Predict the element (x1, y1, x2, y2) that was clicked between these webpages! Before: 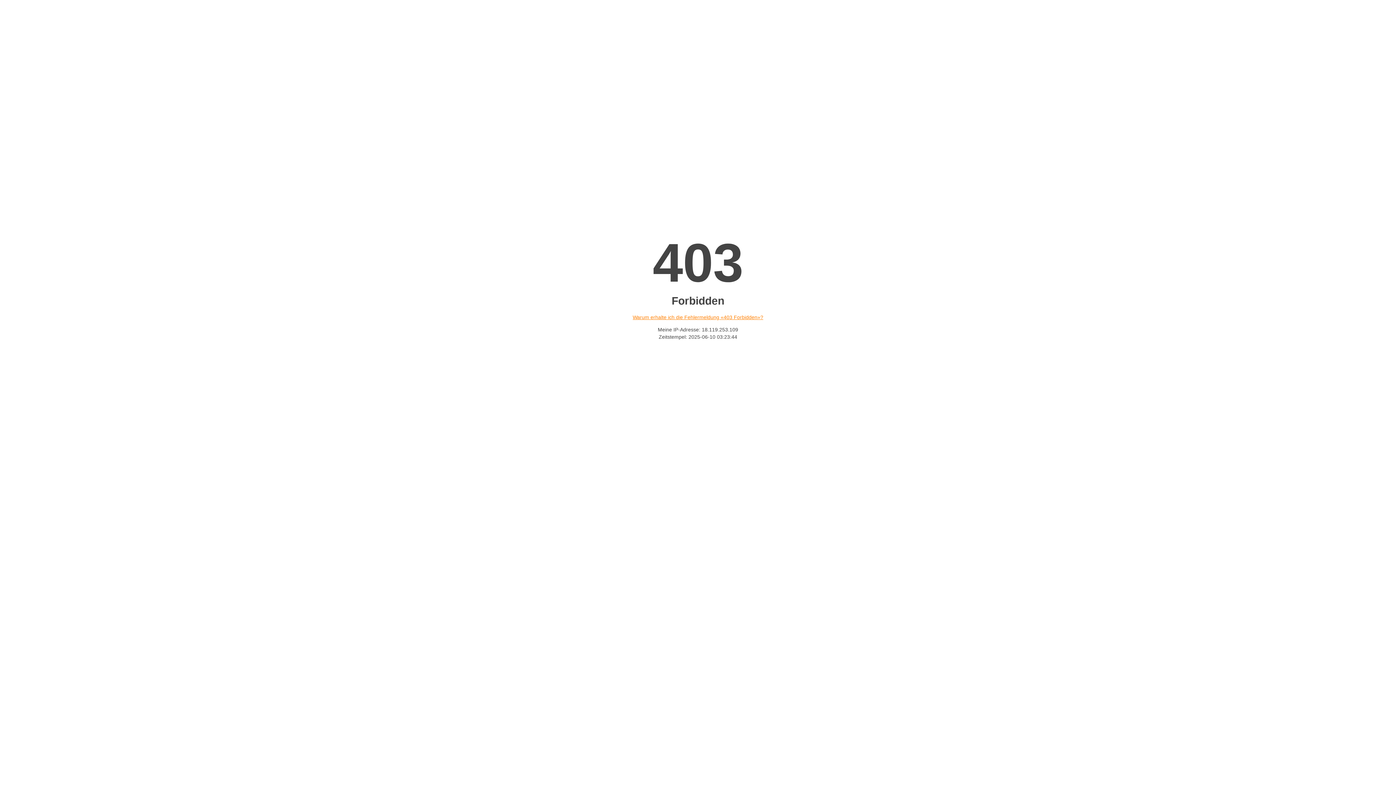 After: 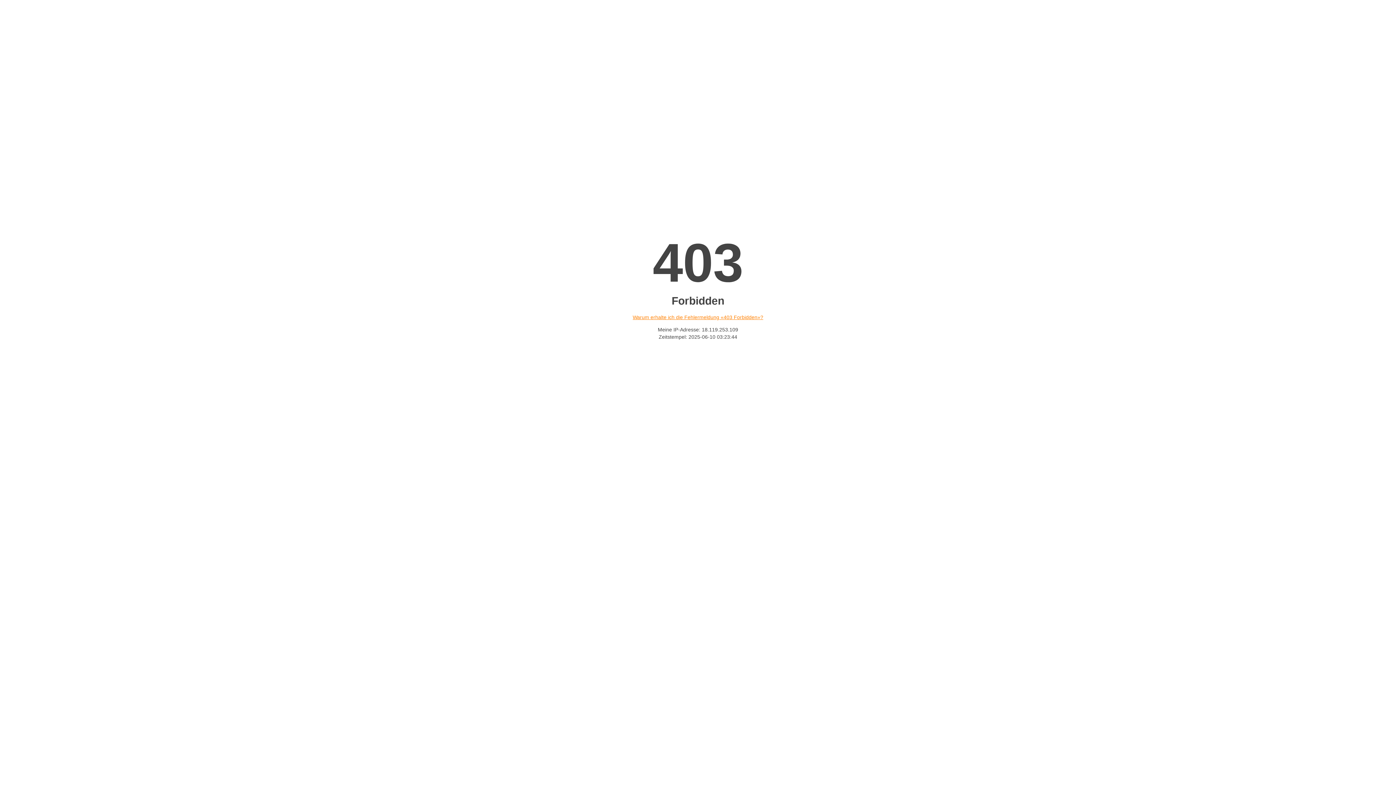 Action: bbox: (632, 314, 763, 320) label: Warum erhalte ich die Fehlermeldung «403 Forbidden»?